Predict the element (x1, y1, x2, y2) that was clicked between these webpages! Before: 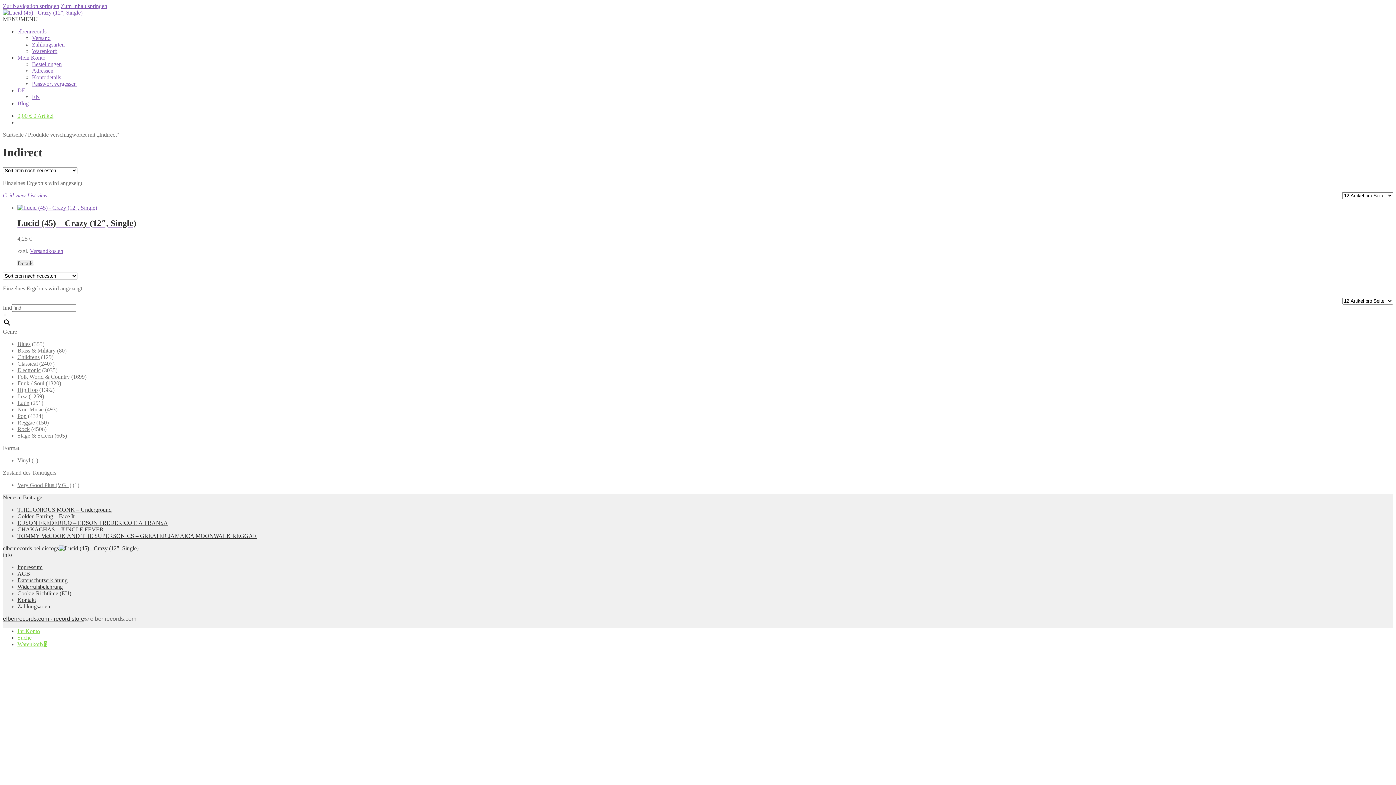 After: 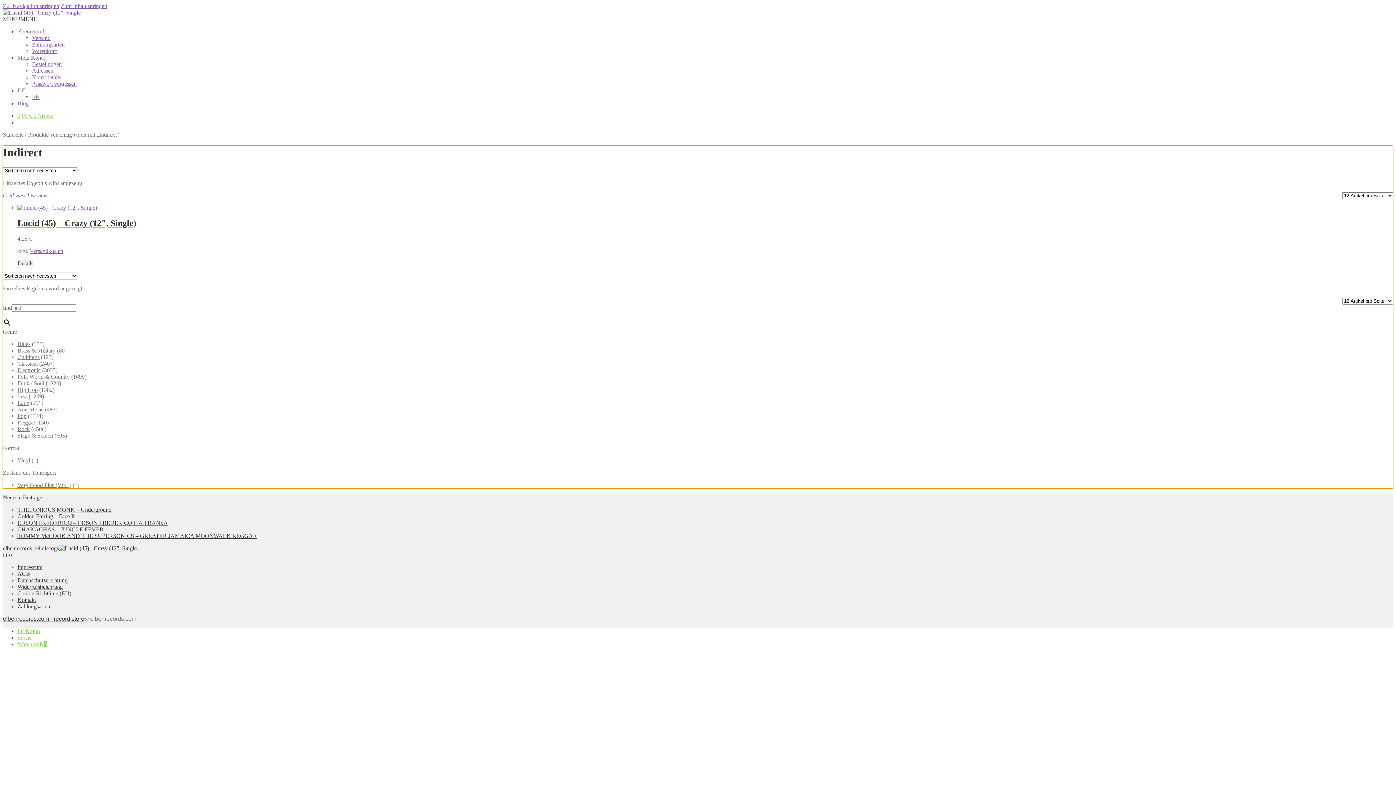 Action: bbox: (60, 2, 107, 9) label: Zum Inhalt springen